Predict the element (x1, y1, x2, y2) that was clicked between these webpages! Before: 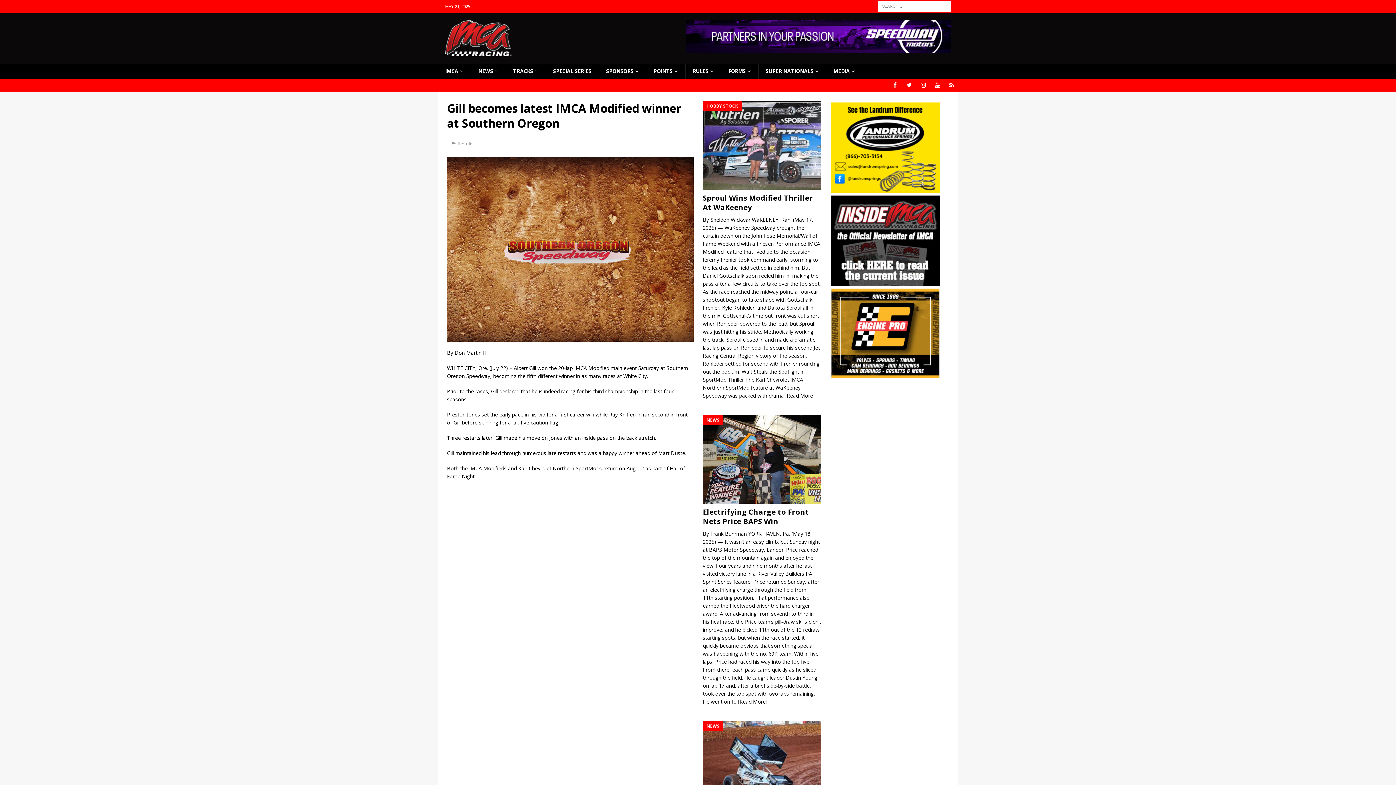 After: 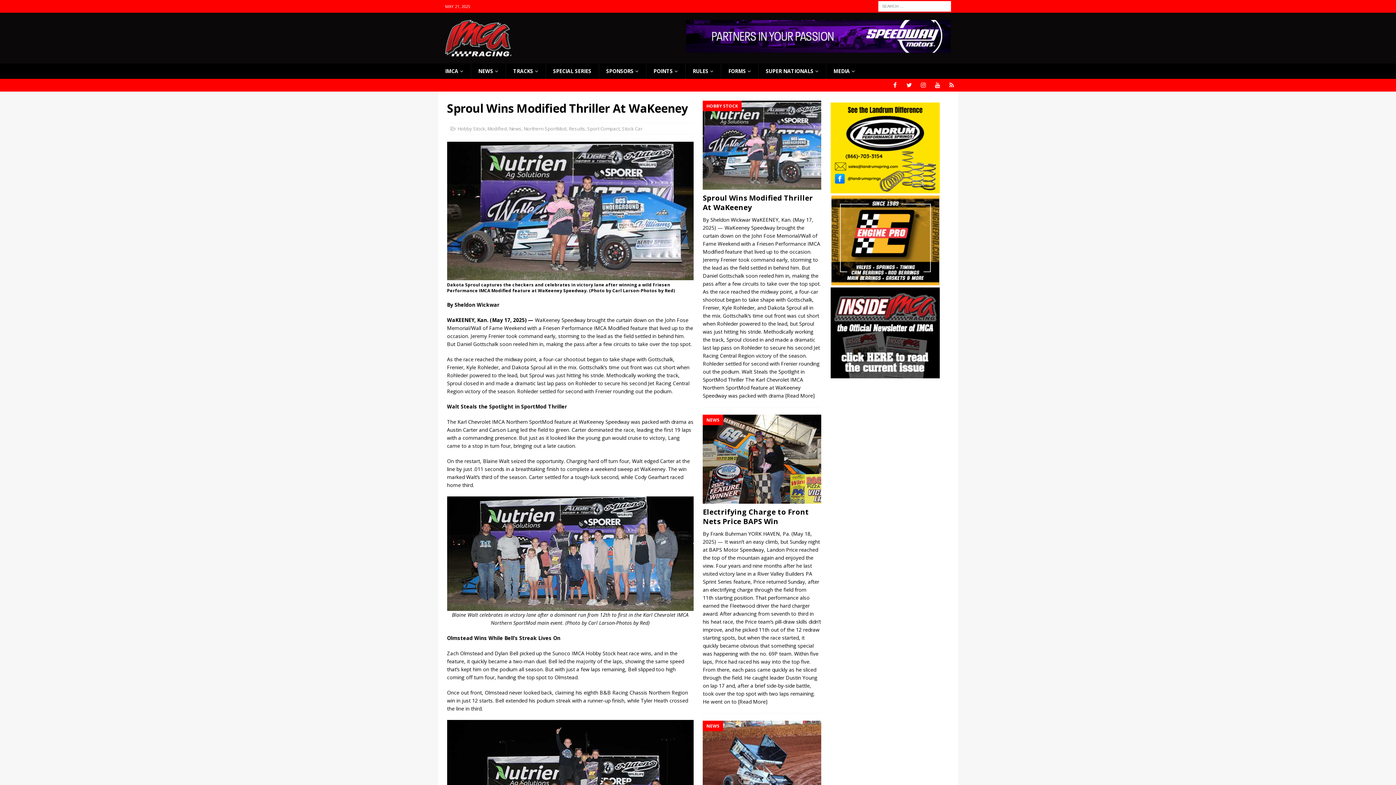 Action: bbox: (703, 193, 813, 212) label: Sproul Wins Modified Thriller At WaKeeney